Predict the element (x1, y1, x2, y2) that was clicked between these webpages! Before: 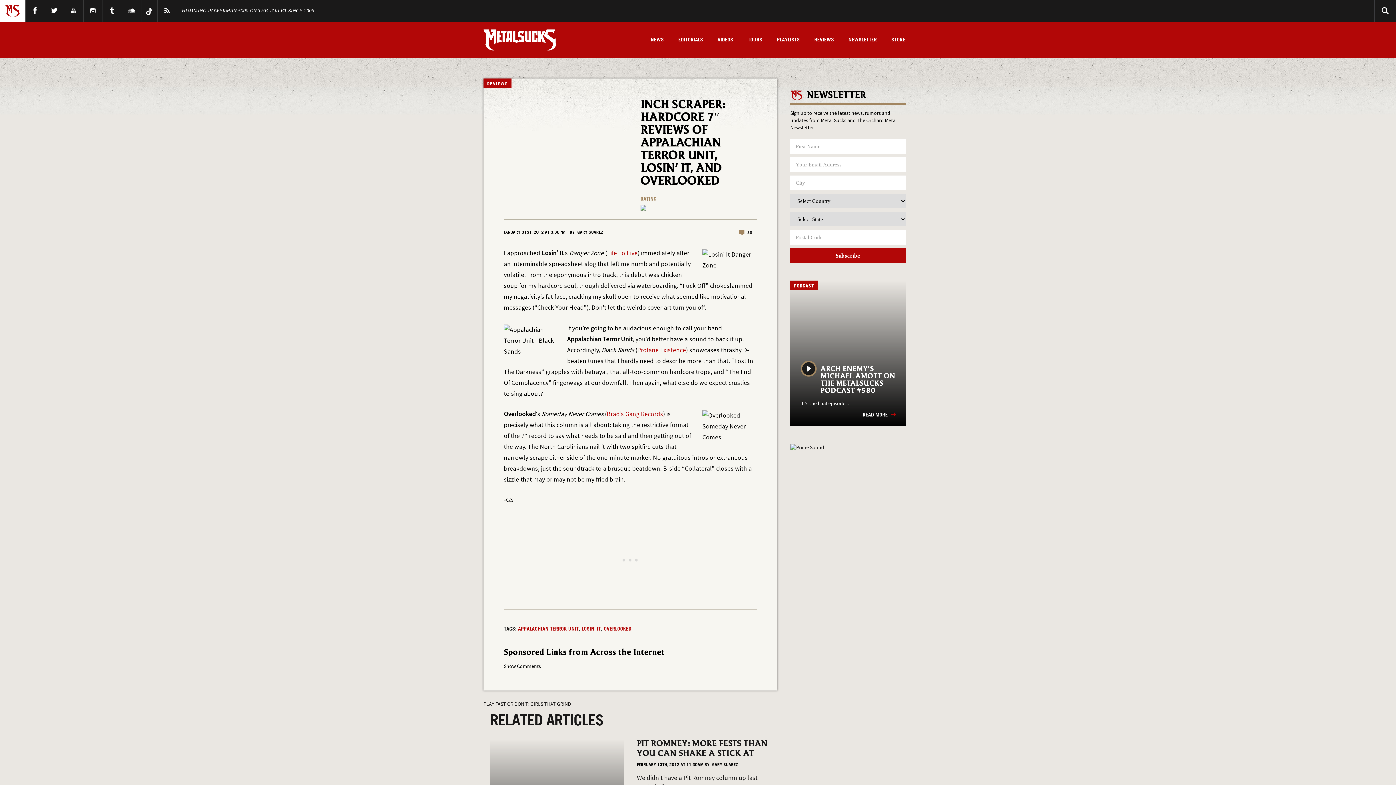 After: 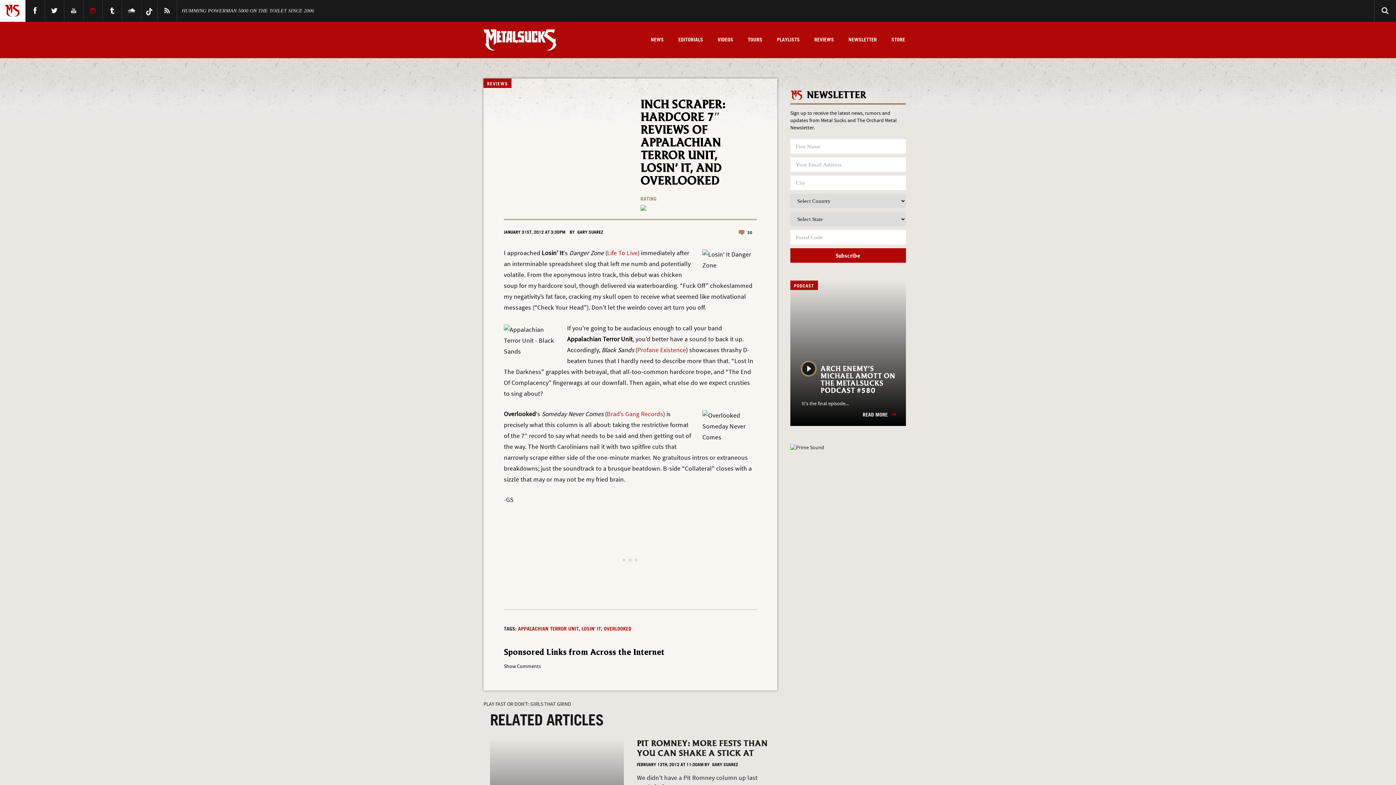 Action: label: Instagram bbox: (88, 4, 97, 17)